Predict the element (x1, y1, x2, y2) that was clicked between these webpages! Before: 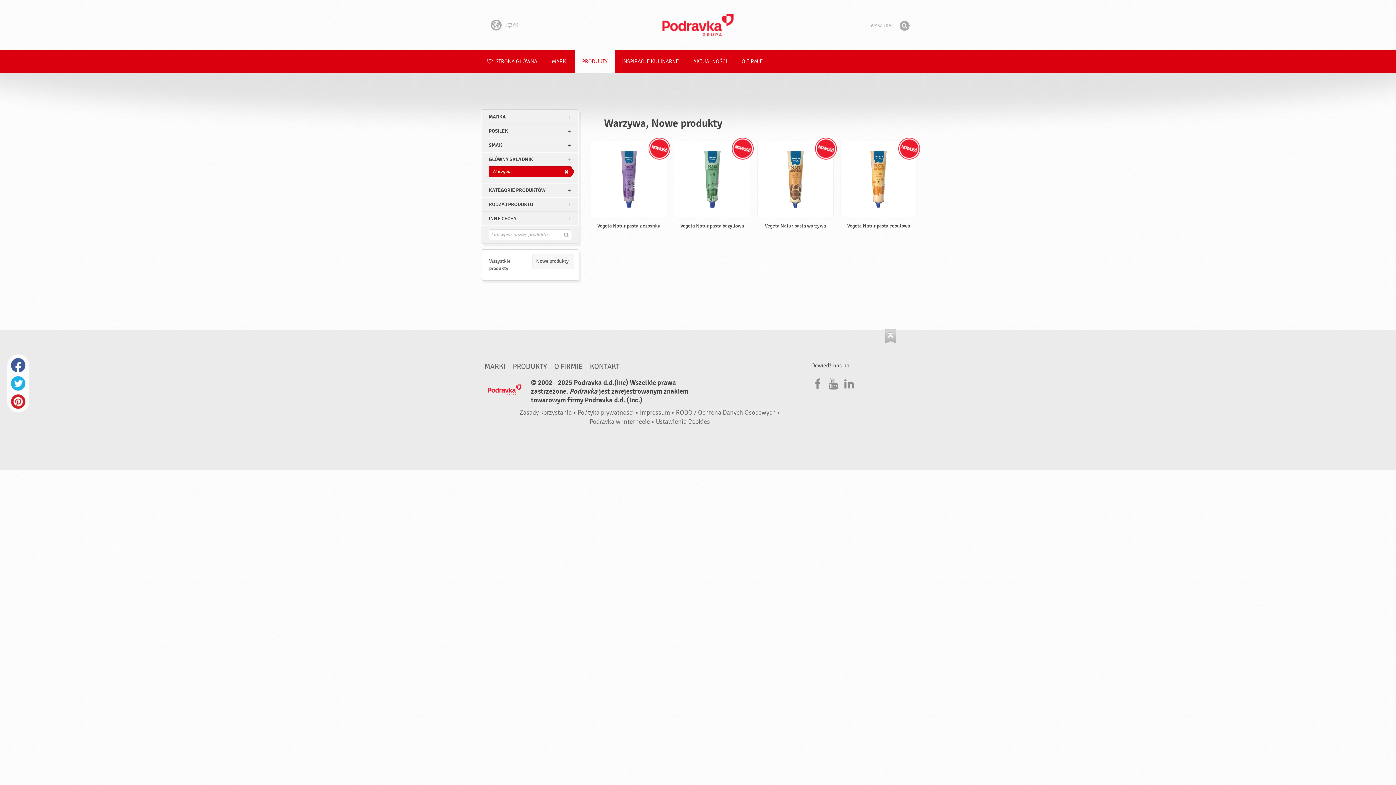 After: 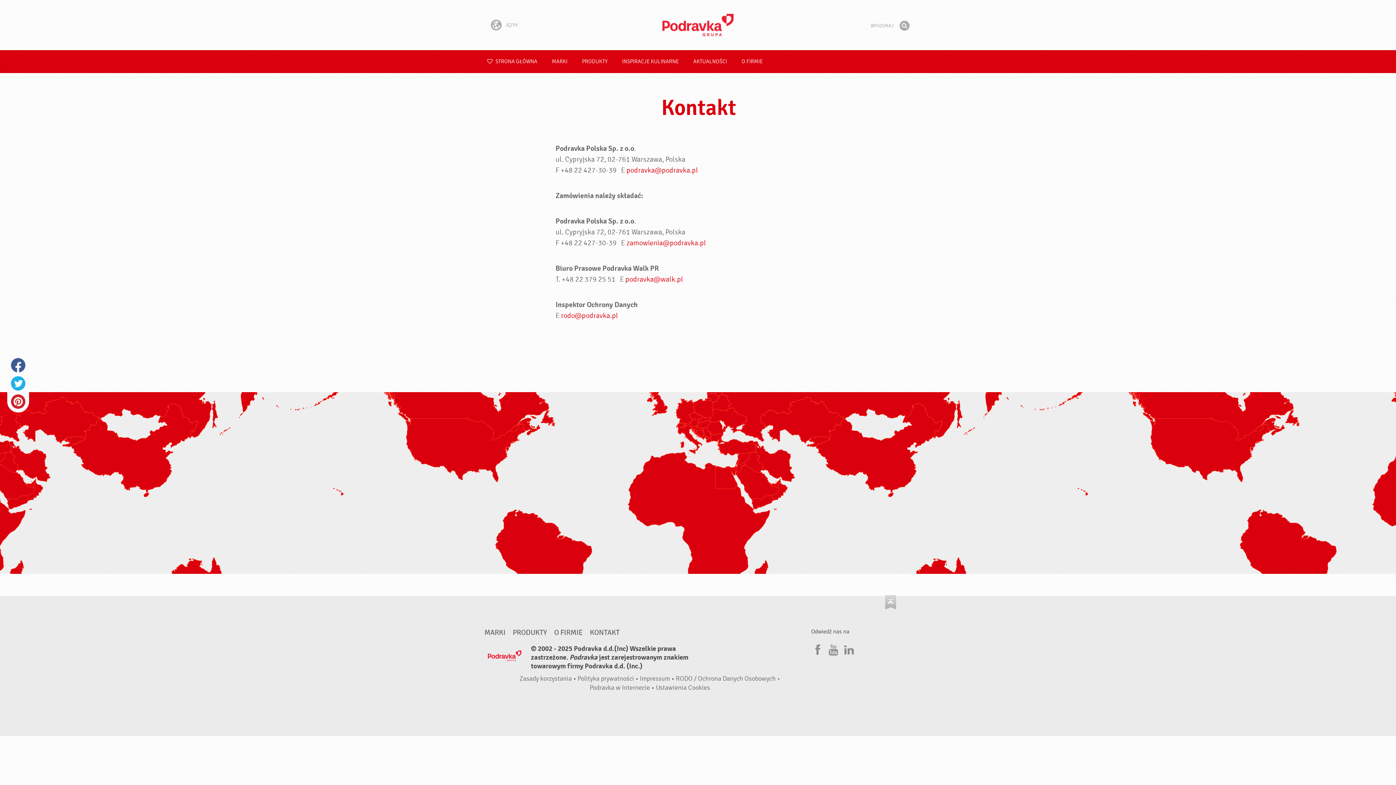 Action: bbox: (590, 362, 619, 371) label: KONTAKT